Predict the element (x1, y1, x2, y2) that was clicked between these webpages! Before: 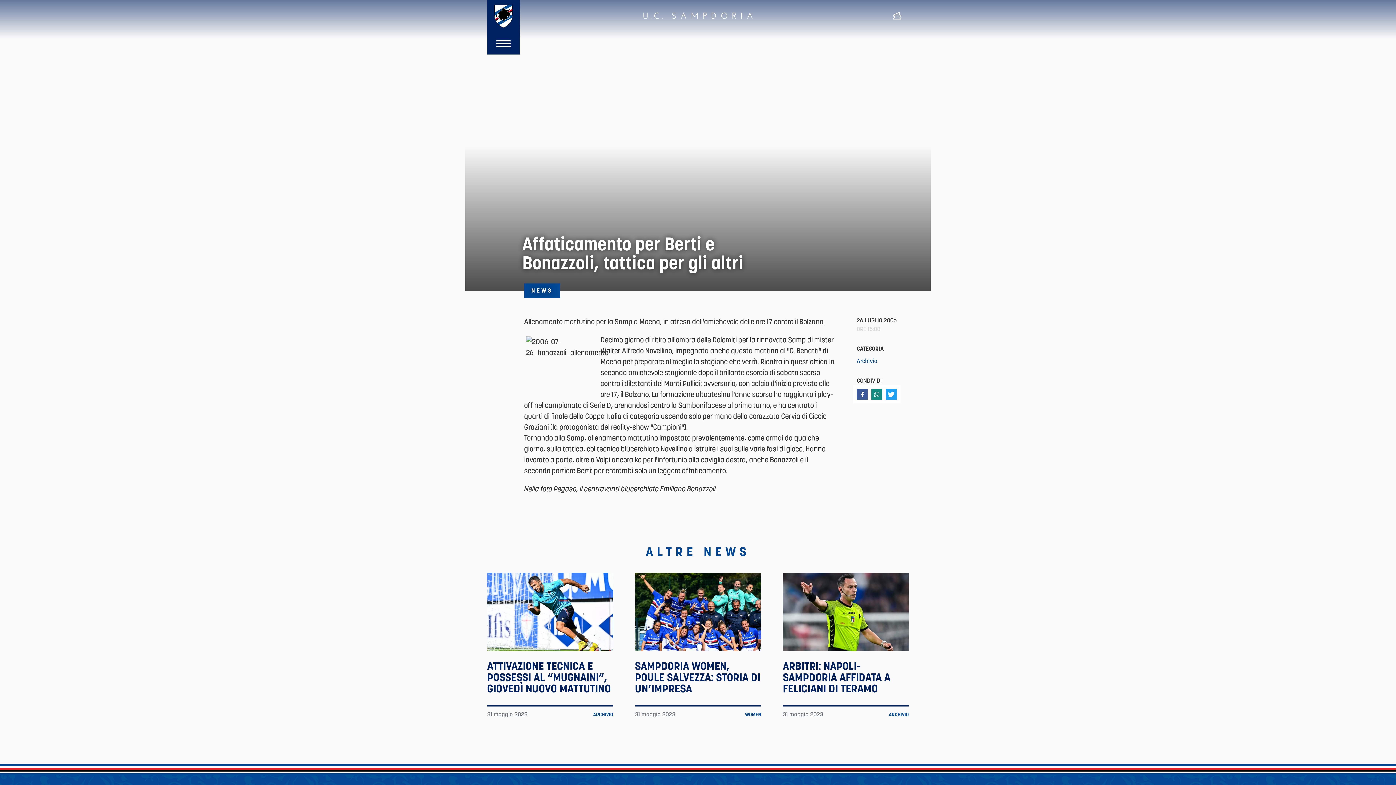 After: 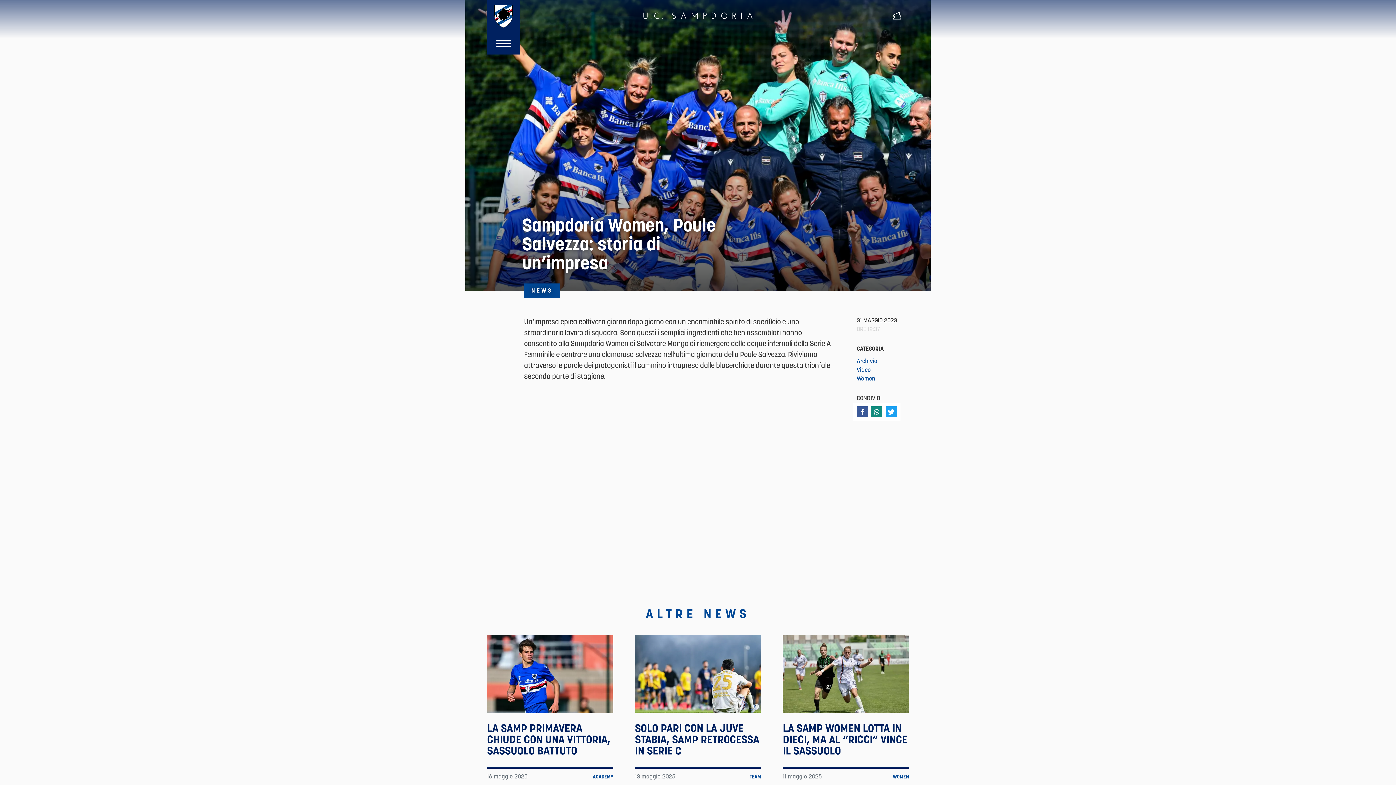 Action: label: SAMPDORIA WOMEN, POULE SALVEZZA: STORIA DI UN’IMPRESA bbox: (635, 659, 760, 695)